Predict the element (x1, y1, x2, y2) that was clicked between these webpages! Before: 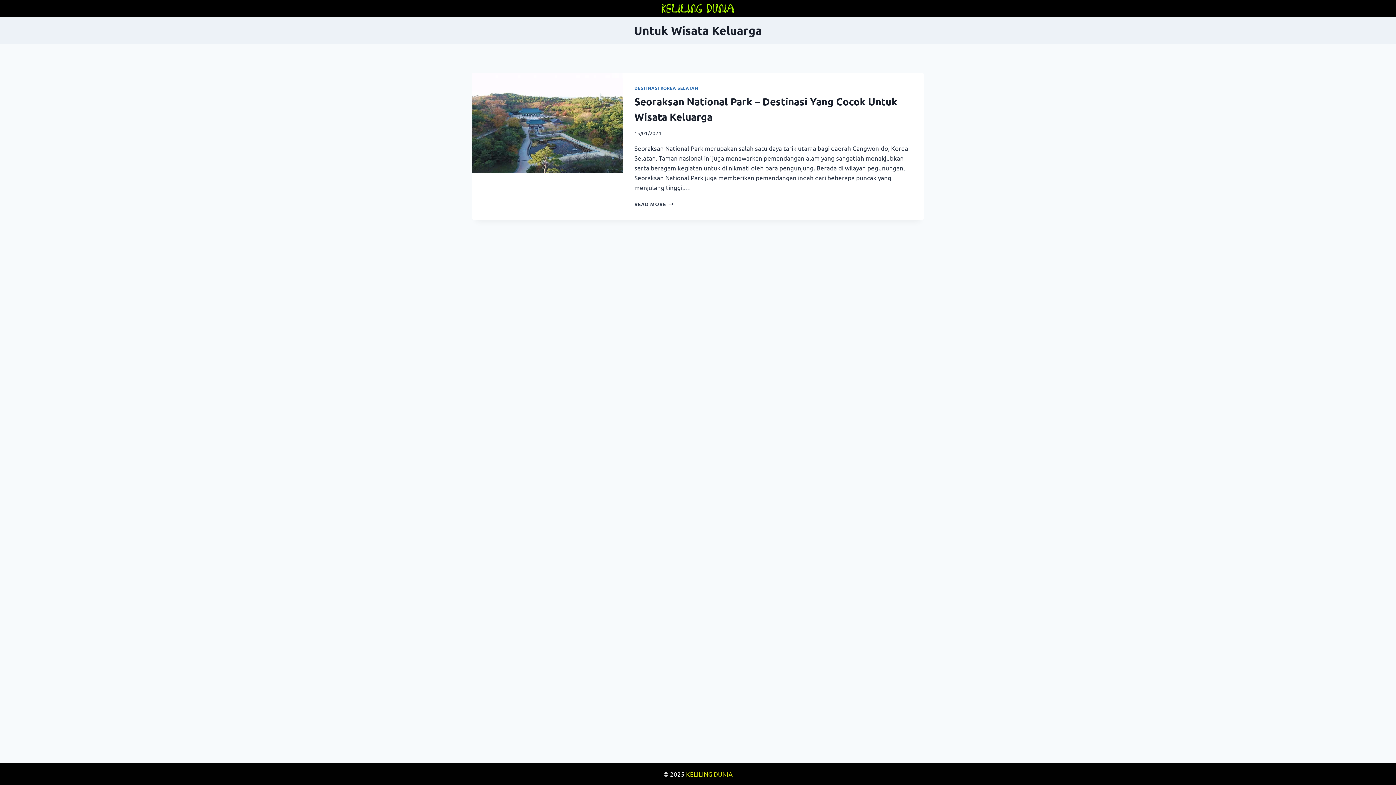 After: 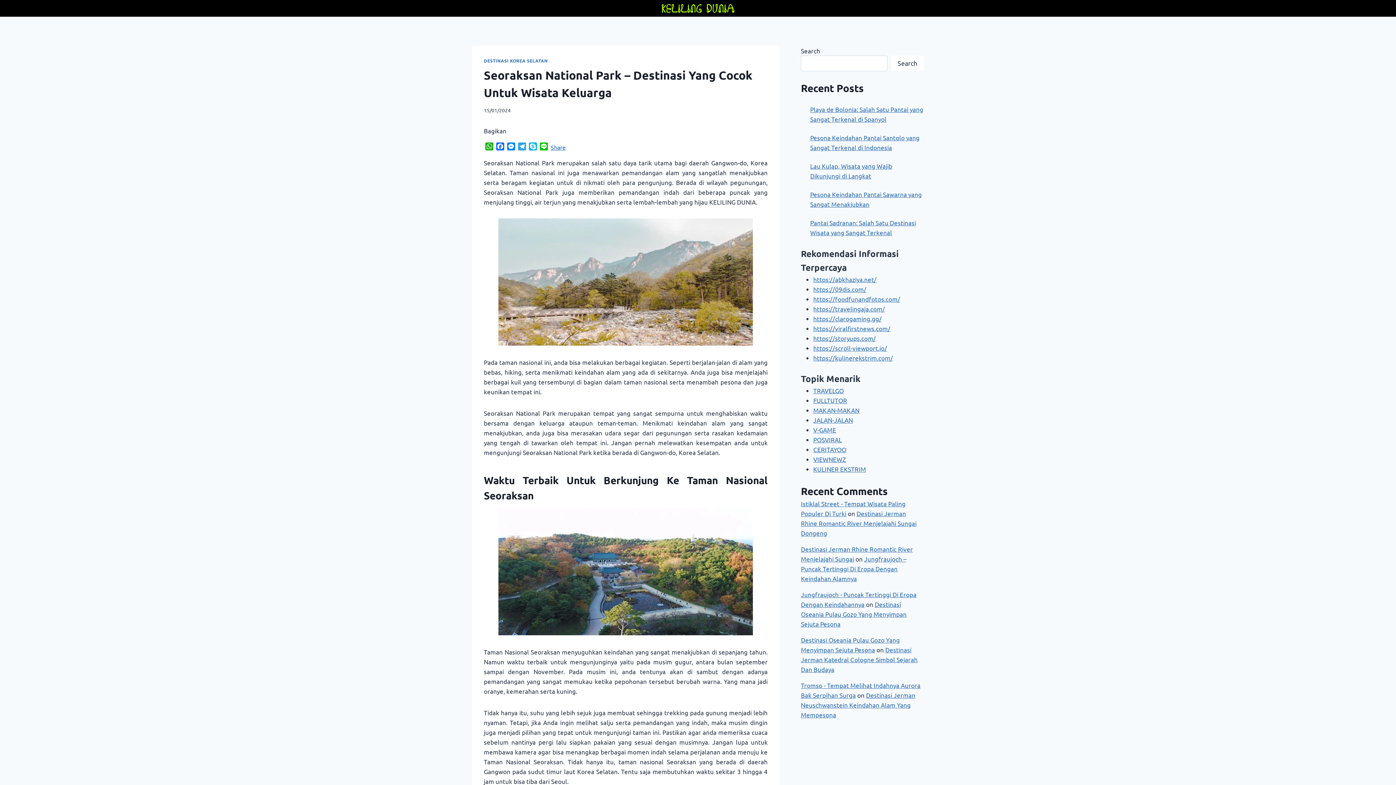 Action: bbox: (634, 200, 673, 207) label: READ MORE
SEORAKSAN NATIONAL PARK – DESTINASI YANG COCOK UNTUK WISATA KELUARGA